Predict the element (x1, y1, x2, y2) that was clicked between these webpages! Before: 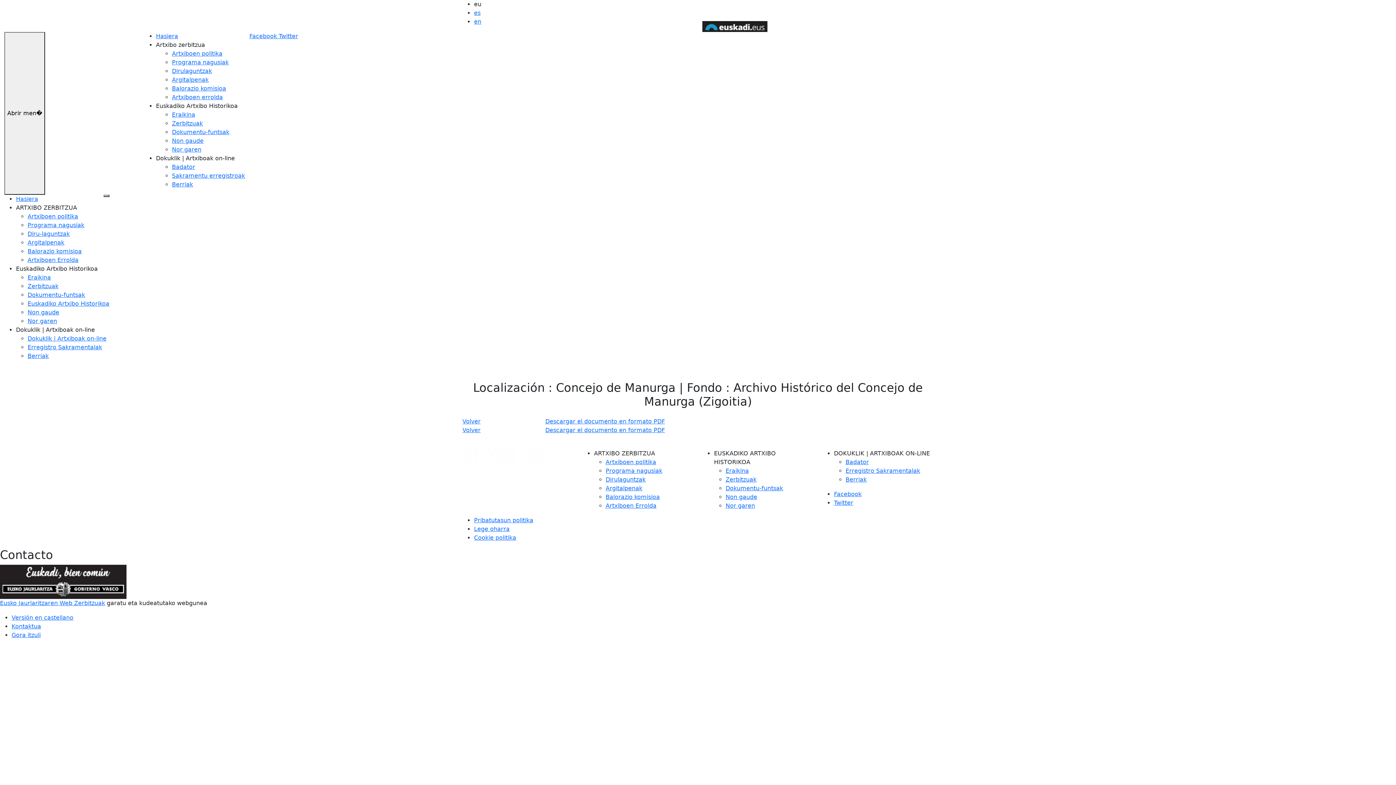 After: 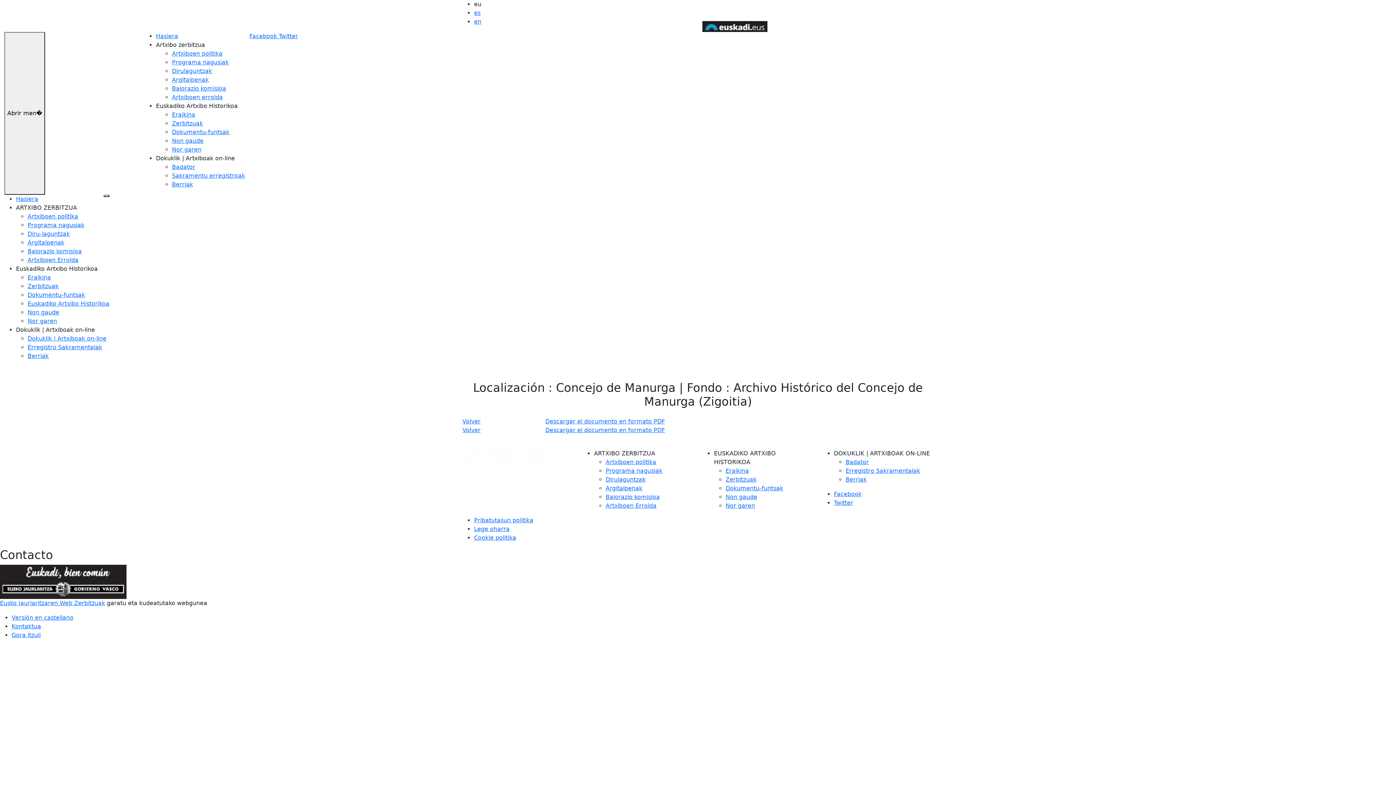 Action: bbox: (474, 534, 516, 541) label: Cookie politika